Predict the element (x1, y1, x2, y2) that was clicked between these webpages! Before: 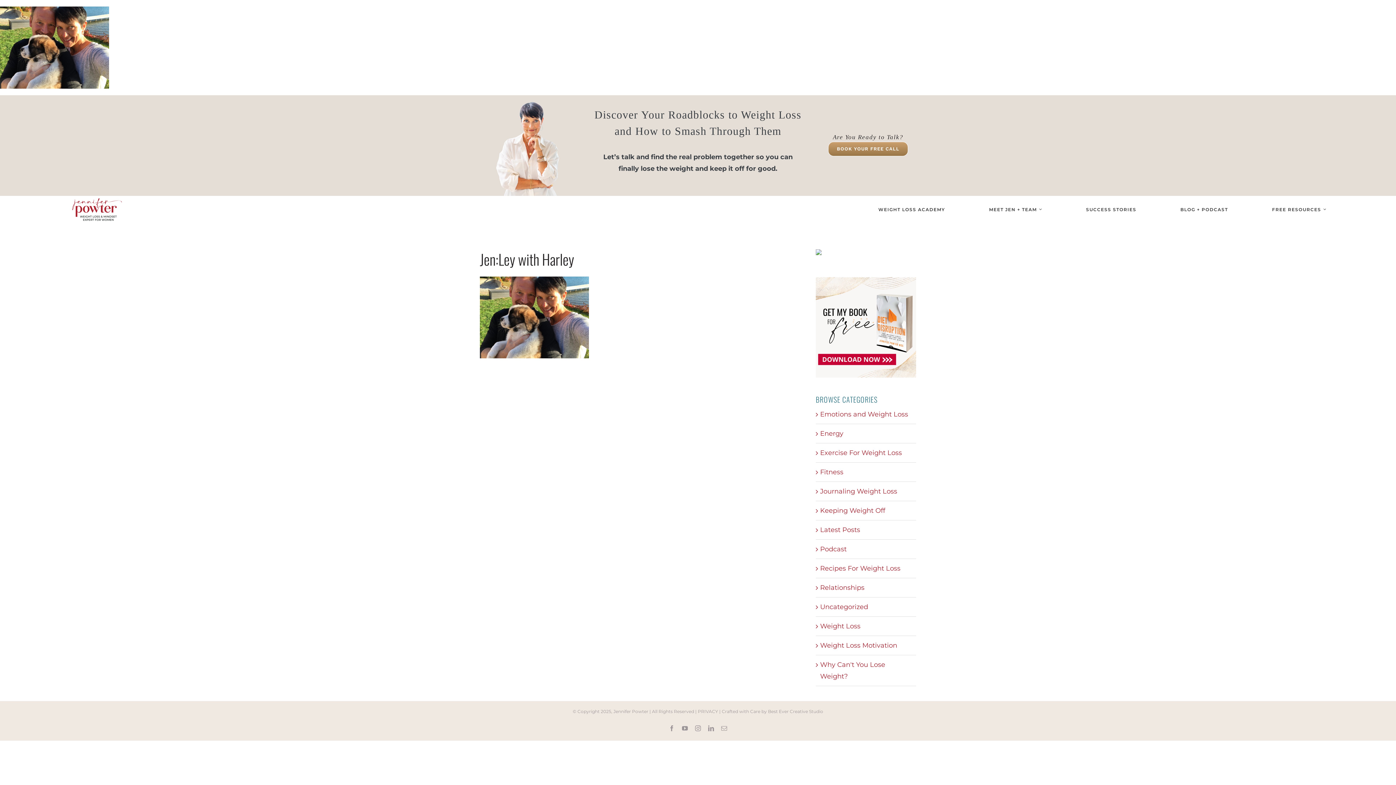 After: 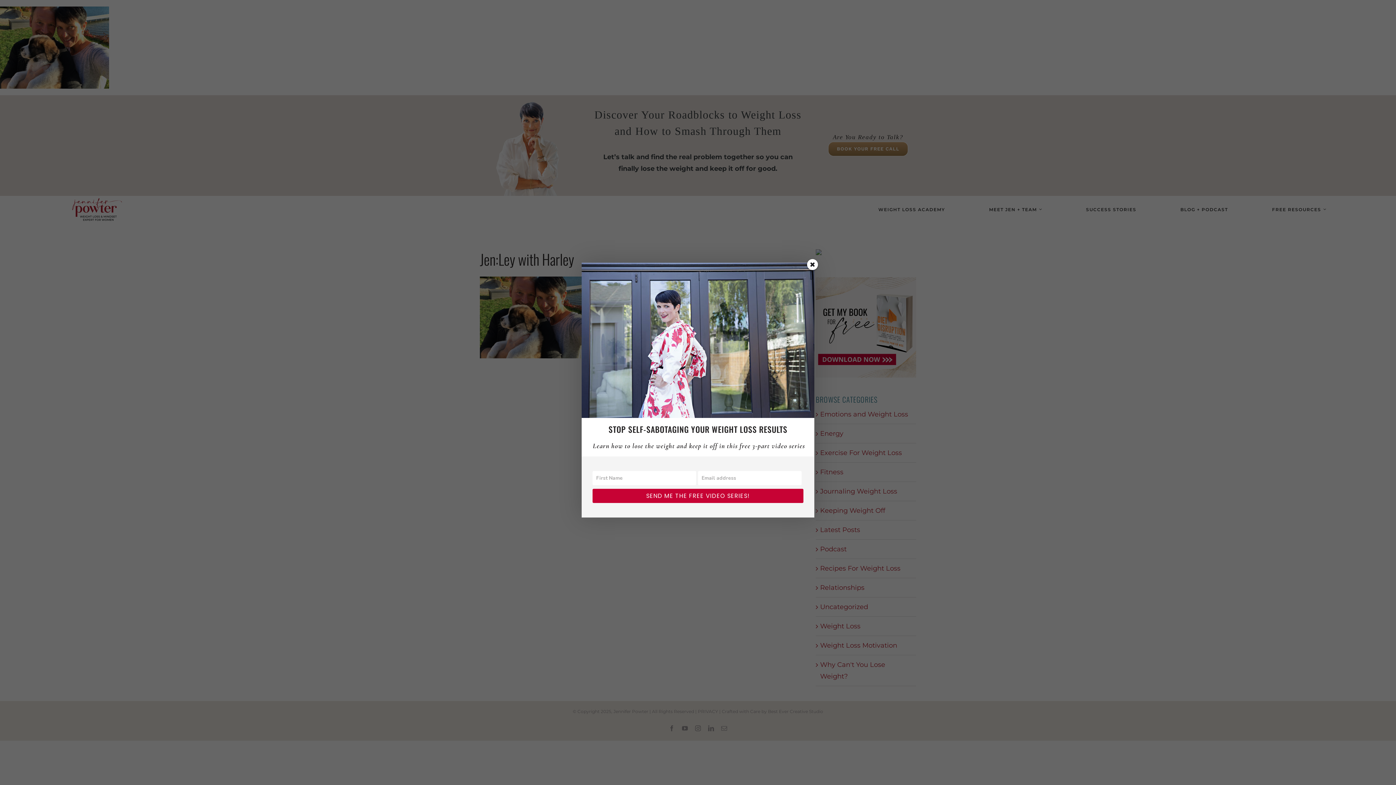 Action: bbox: (816, 251, 821, 259)